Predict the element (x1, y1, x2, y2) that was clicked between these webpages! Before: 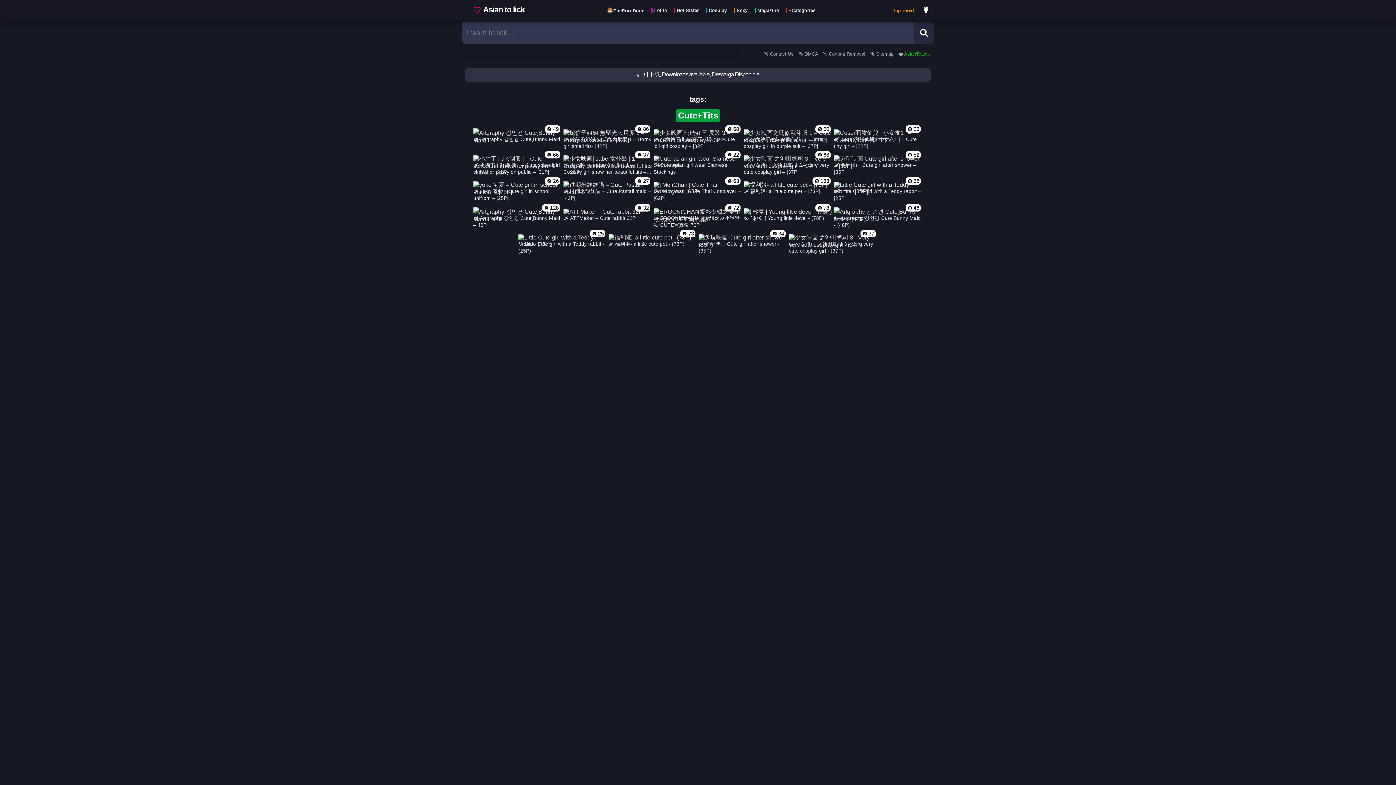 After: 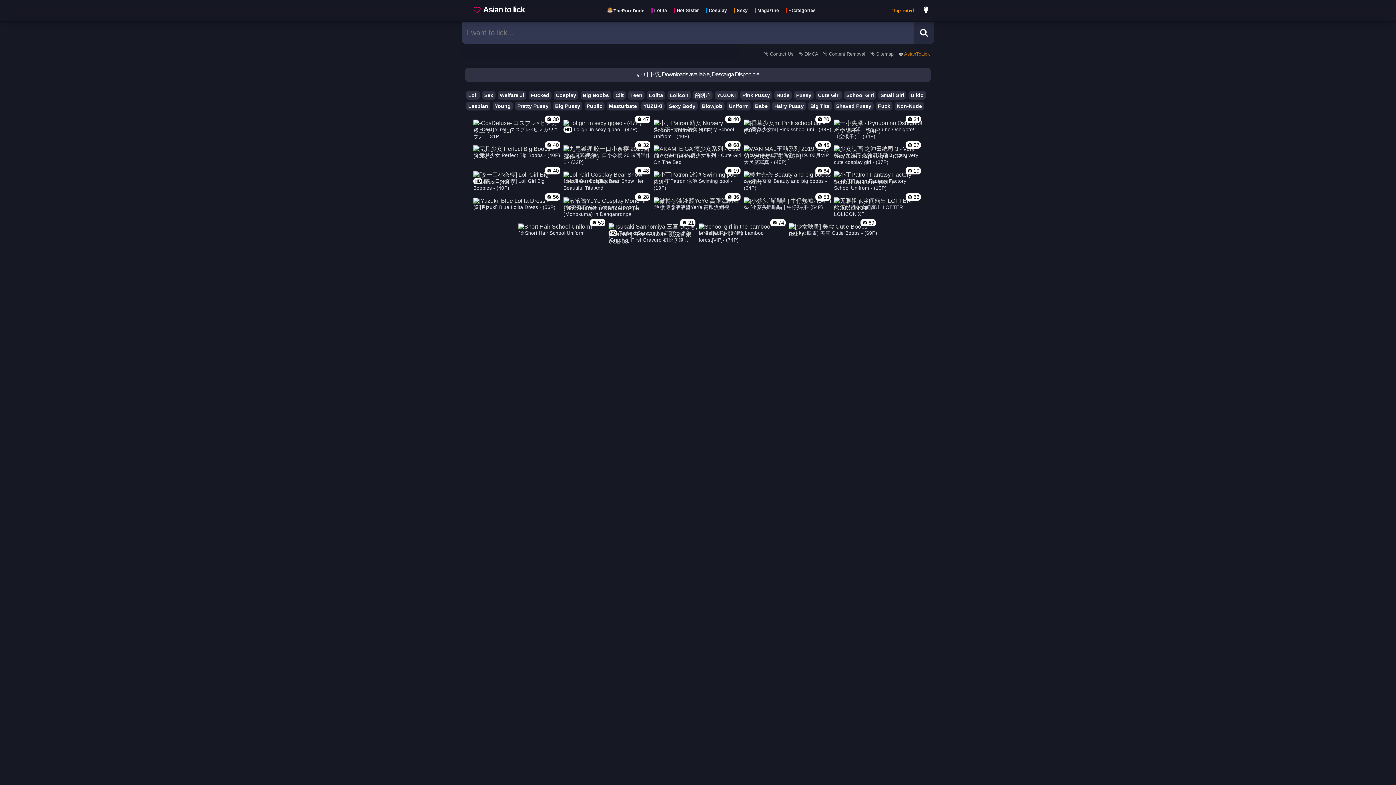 Action: label:  Asian to lick bbox: (461, 0, 532, 21)